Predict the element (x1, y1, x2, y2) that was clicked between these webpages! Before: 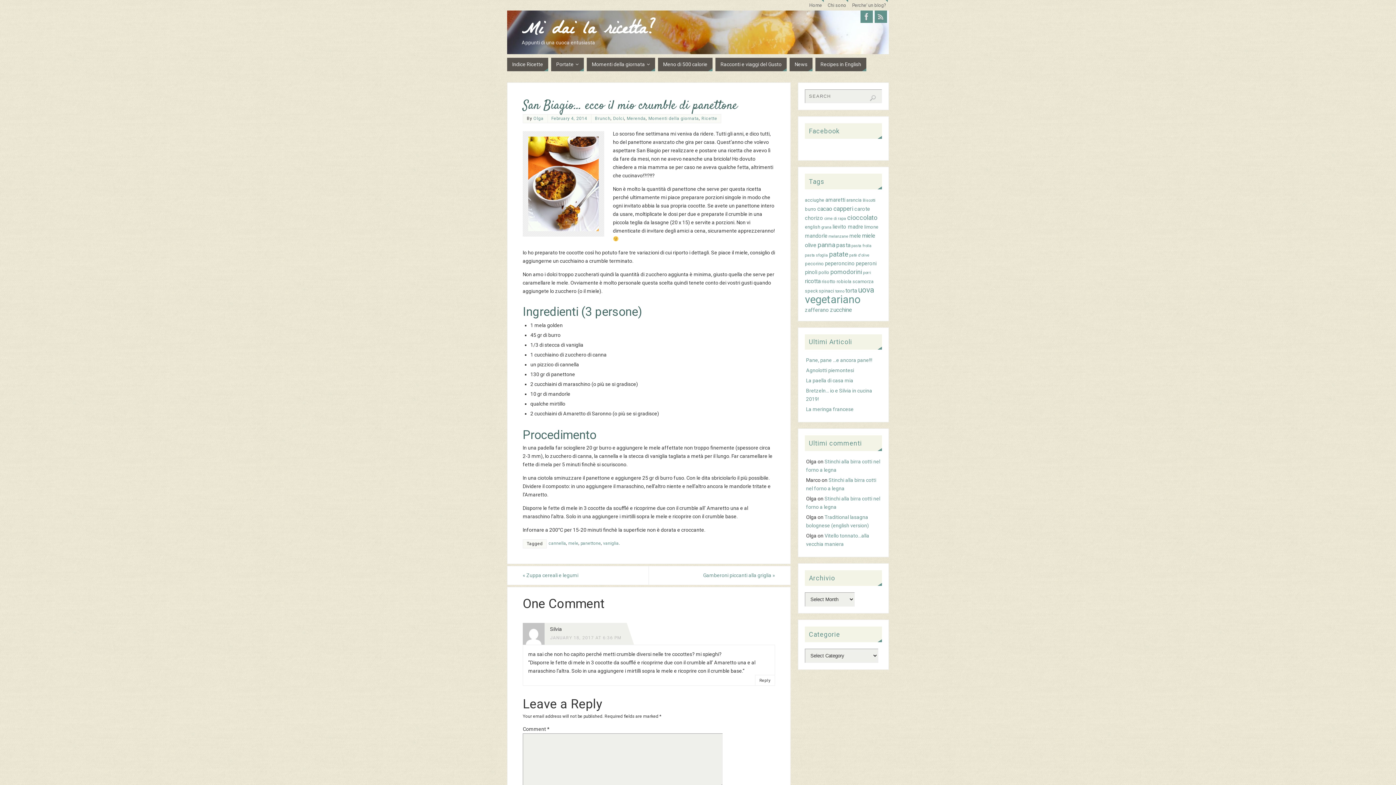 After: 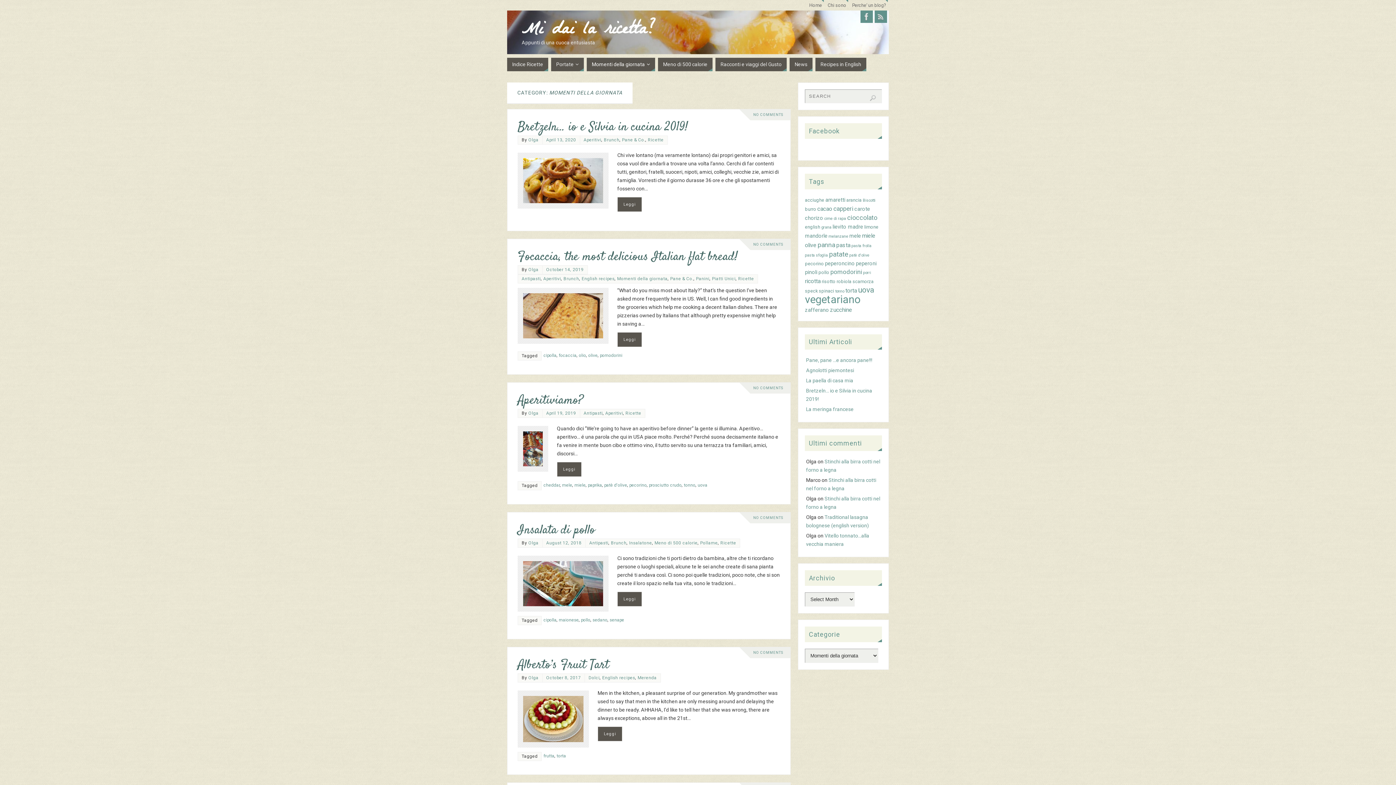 Action: label: Momenti della giornata bbox: (648, 116, 699, 121)